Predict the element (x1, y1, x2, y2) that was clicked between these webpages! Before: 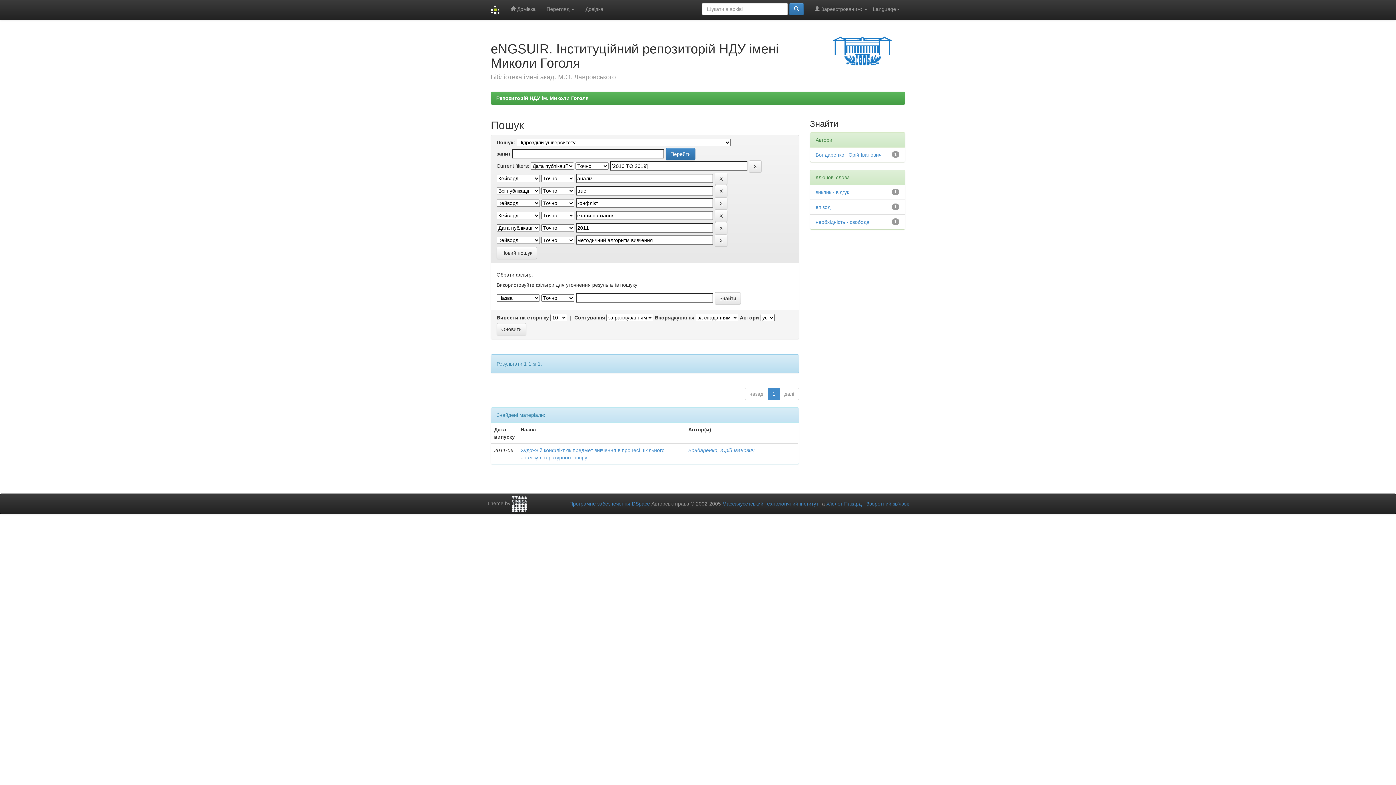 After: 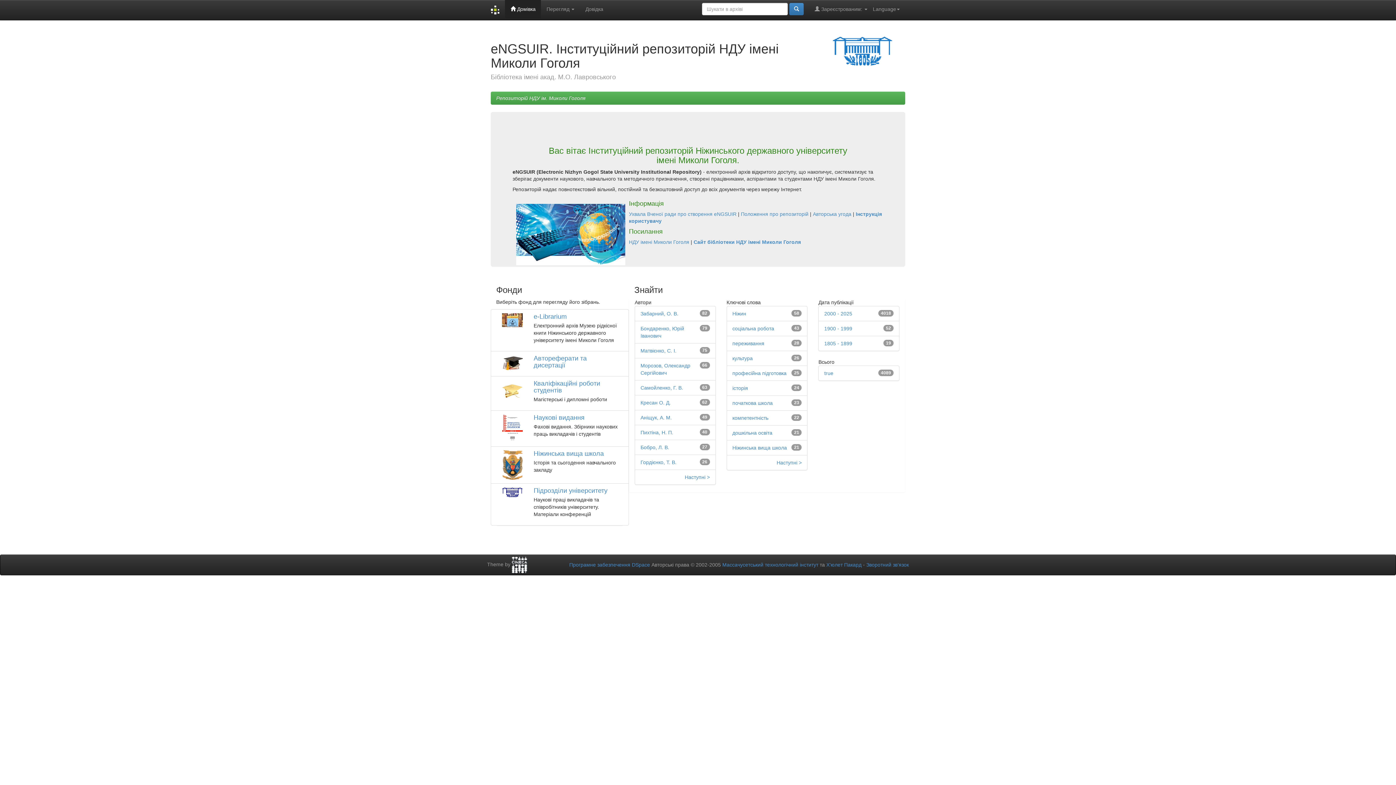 Action: bbox: (485, 0, 505, 20)